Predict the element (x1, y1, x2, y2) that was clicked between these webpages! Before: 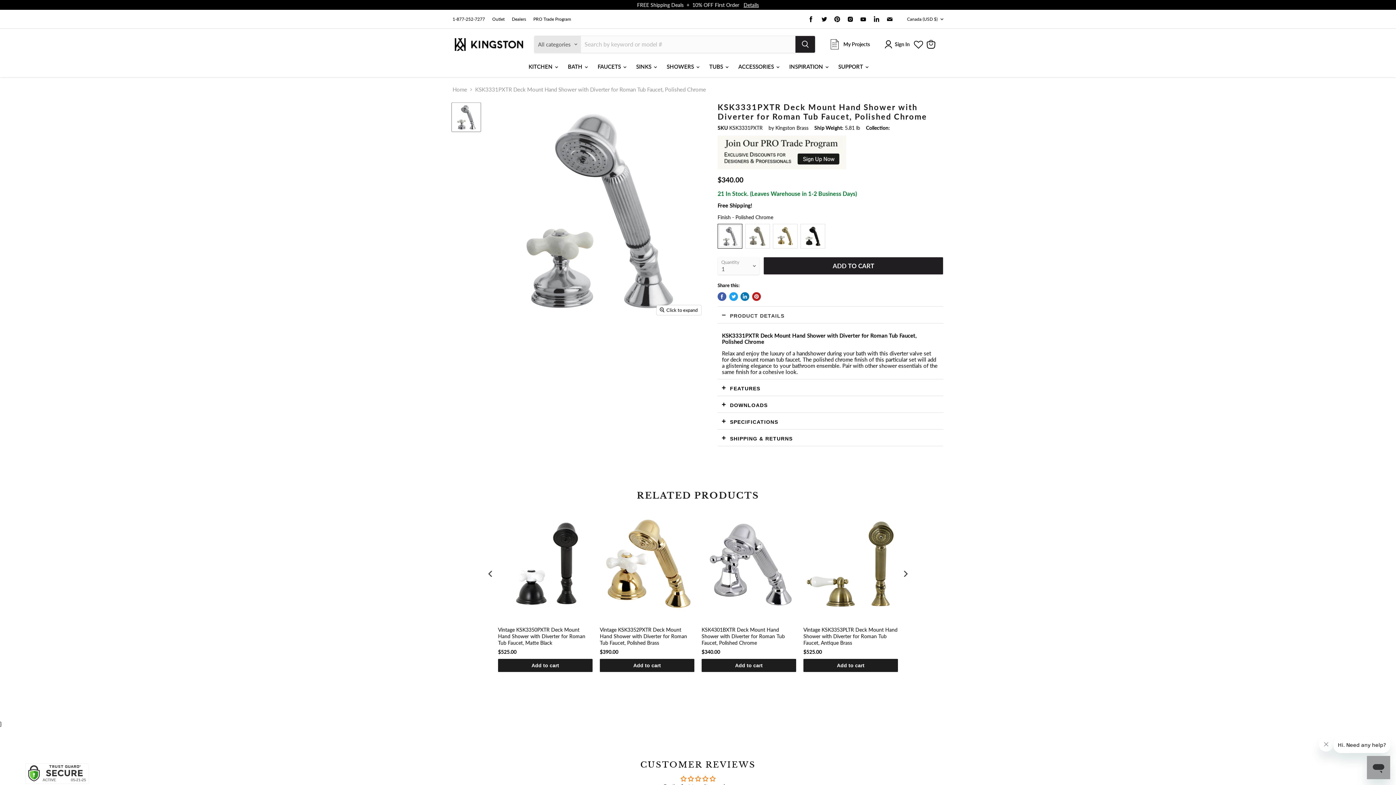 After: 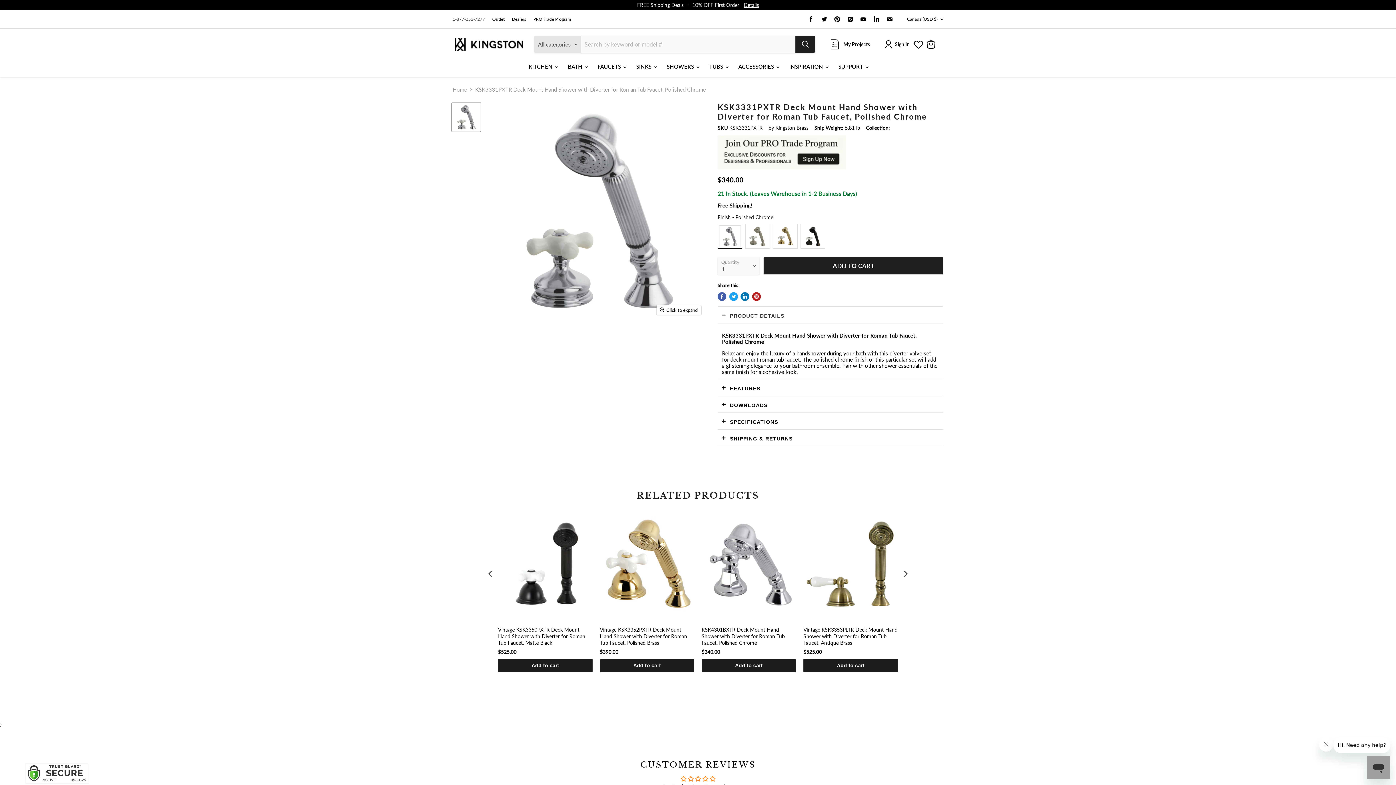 Action: label: 1-877-252-7277 bbox: (452, 16, 485, 21)